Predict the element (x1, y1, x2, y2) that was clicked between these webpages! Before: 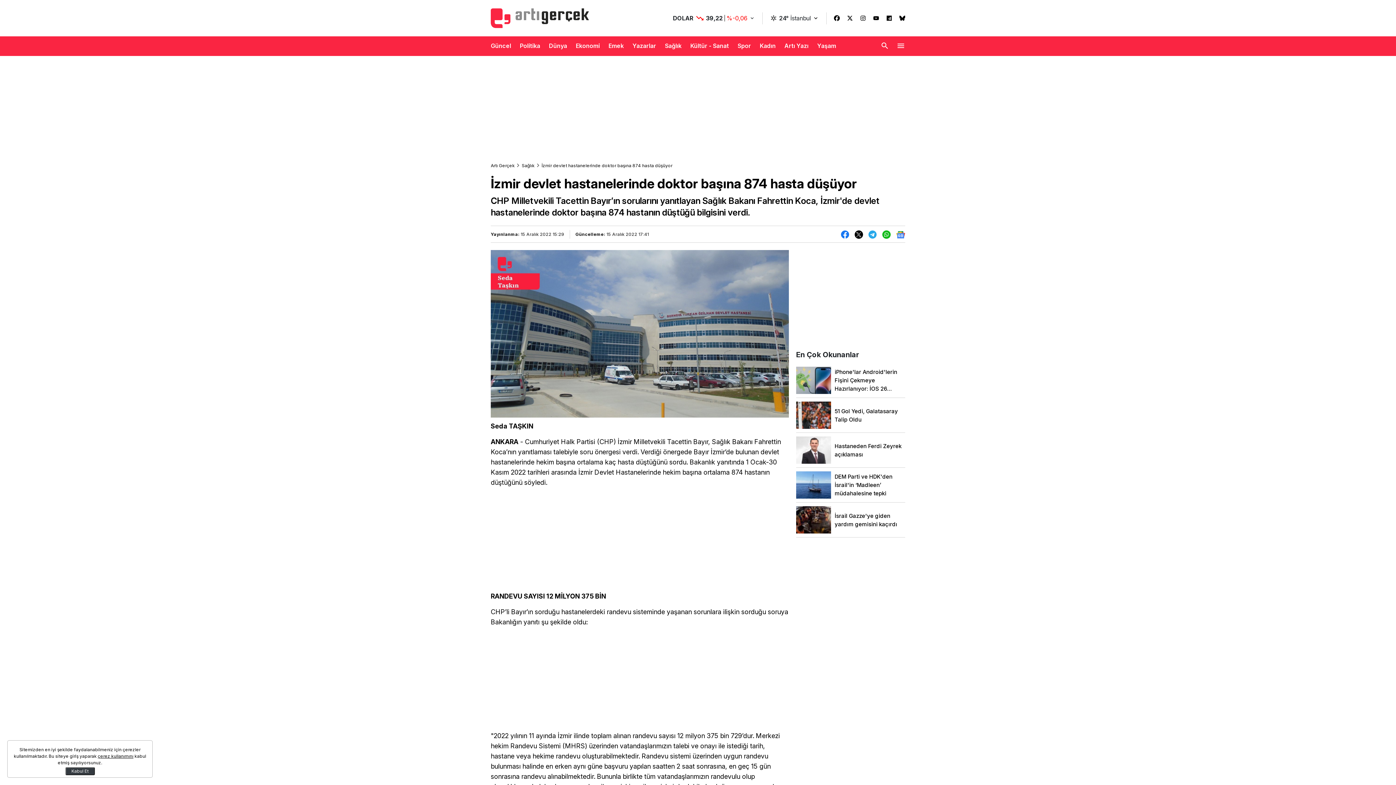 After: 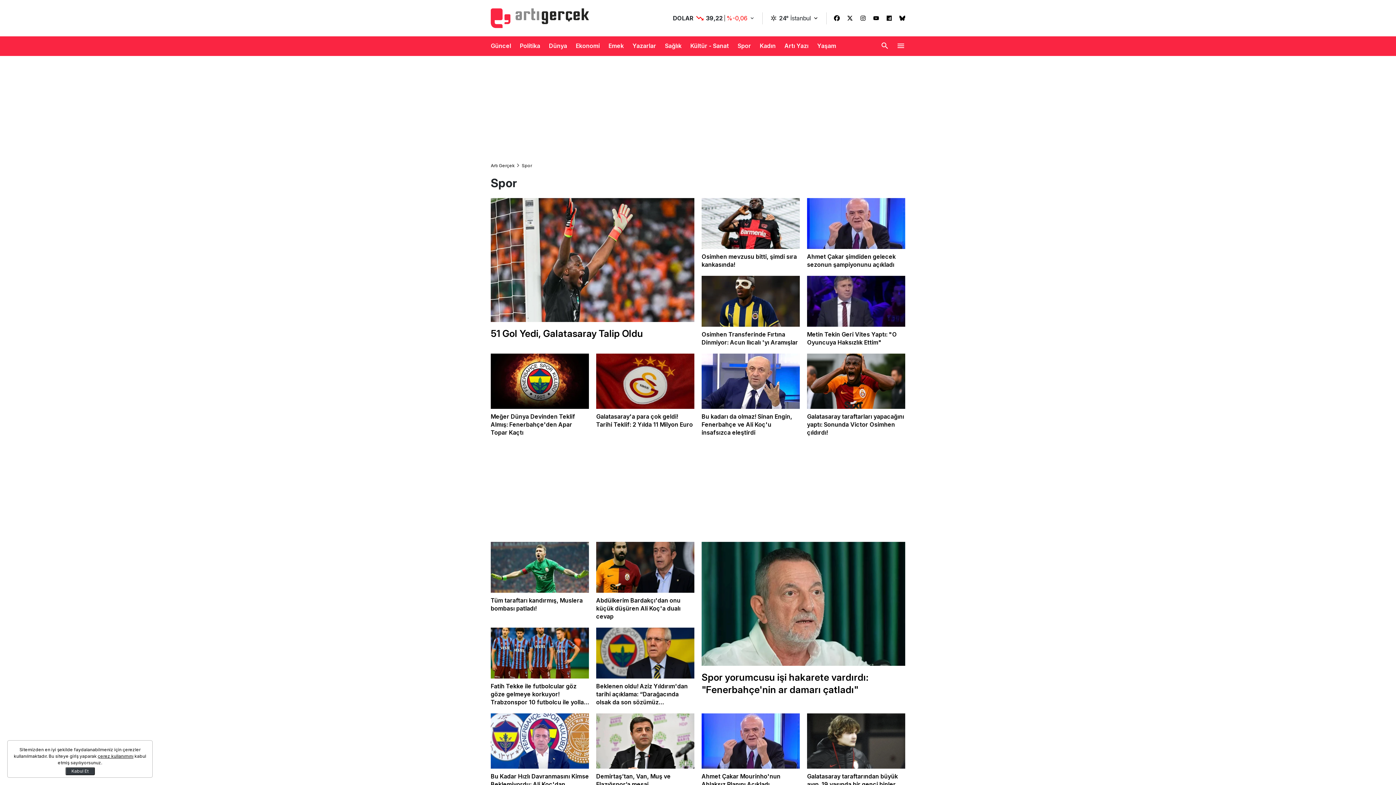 Action: bbox: (737, 36, 751, 55) label: Spor